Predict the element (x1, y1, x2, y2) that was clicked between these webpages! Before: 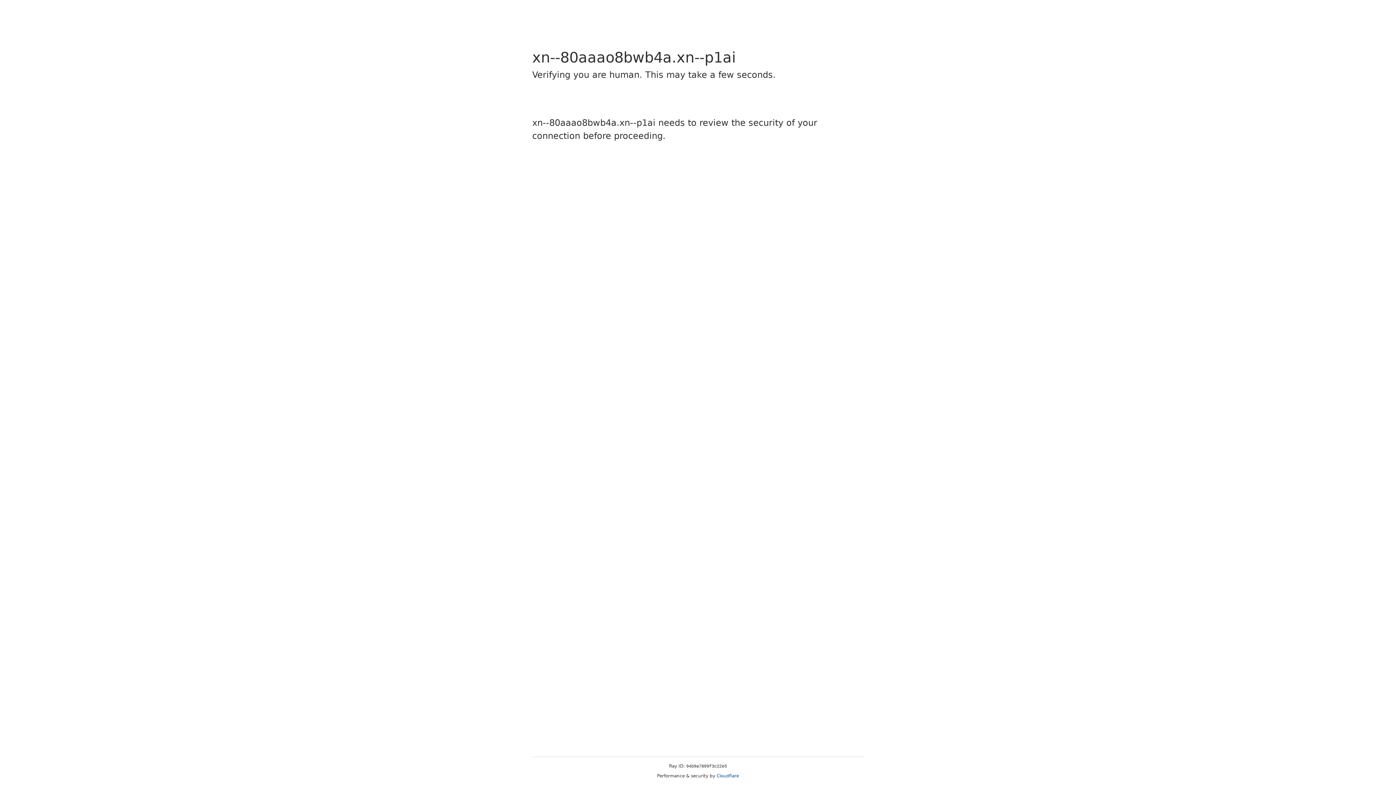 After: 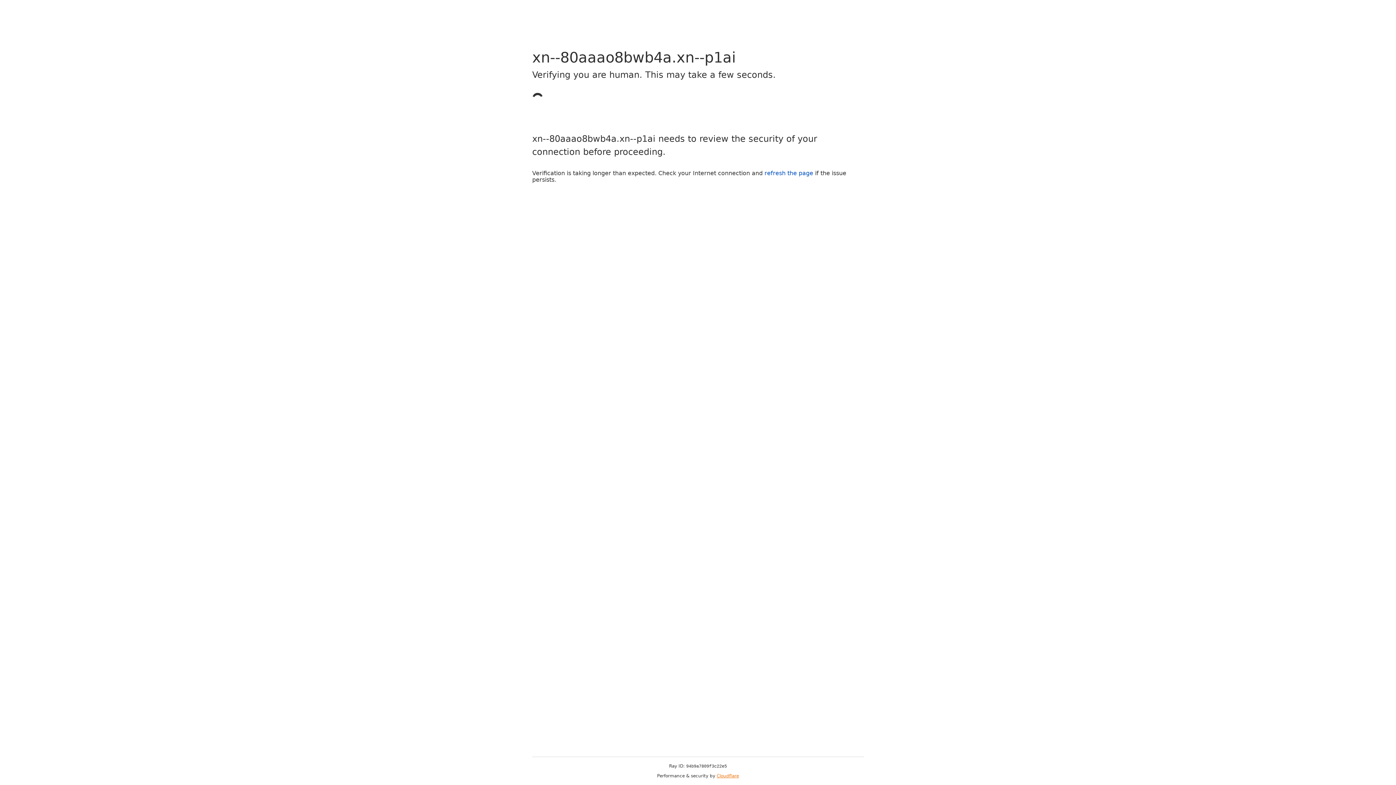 Action: bbox: (716, 773, 739, 778) label: Cloudflare